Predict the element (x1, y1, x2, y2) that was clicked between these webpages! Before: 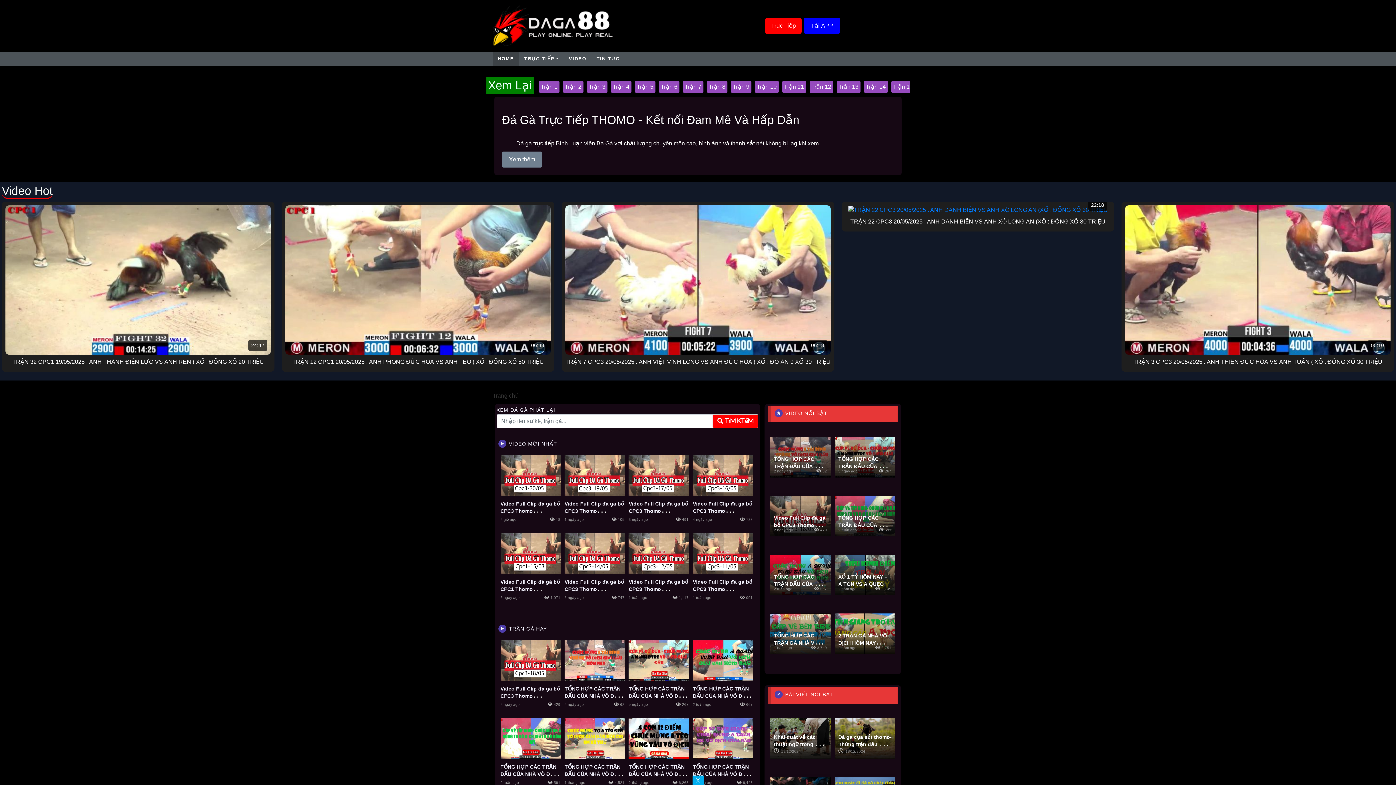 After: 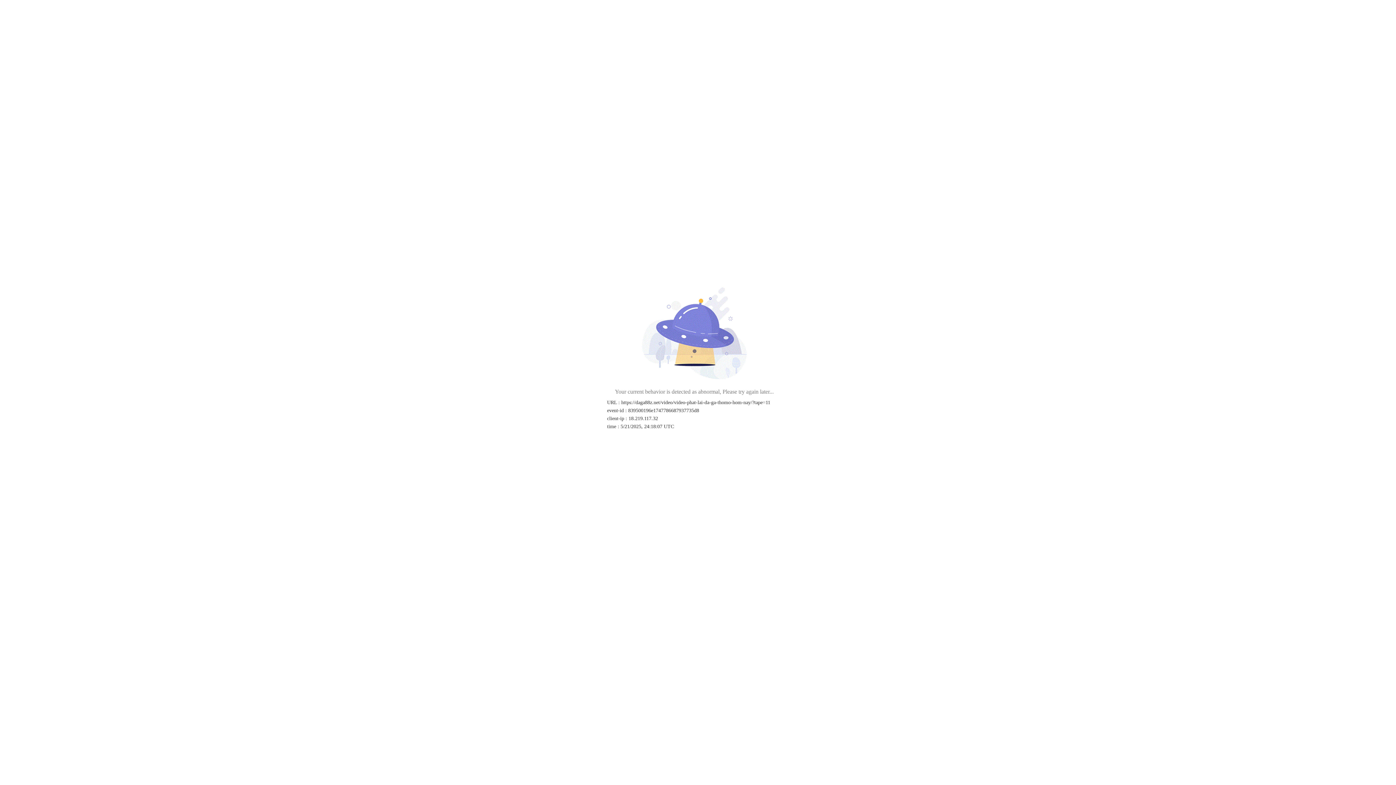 Action: bbox: (782, 80, 806, 93) label: Trận 11